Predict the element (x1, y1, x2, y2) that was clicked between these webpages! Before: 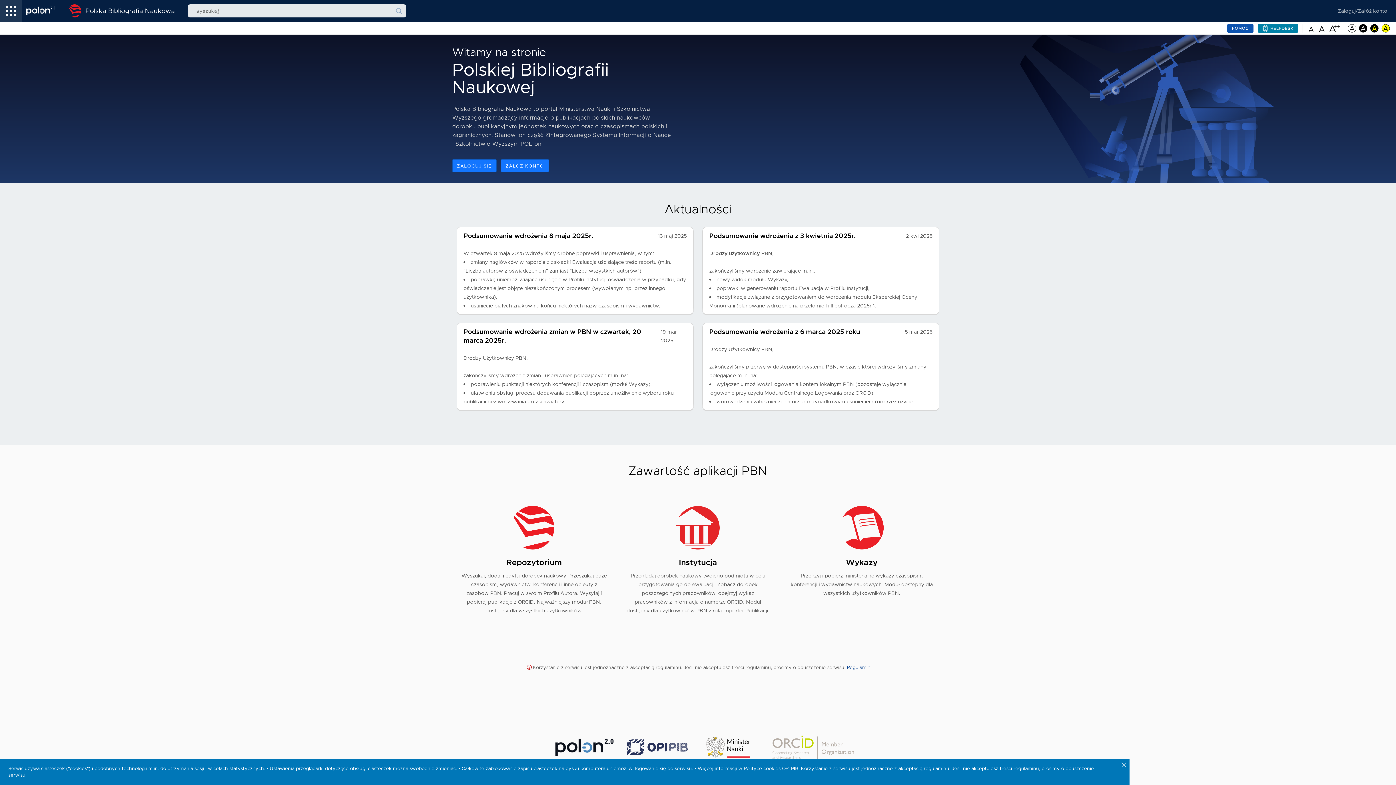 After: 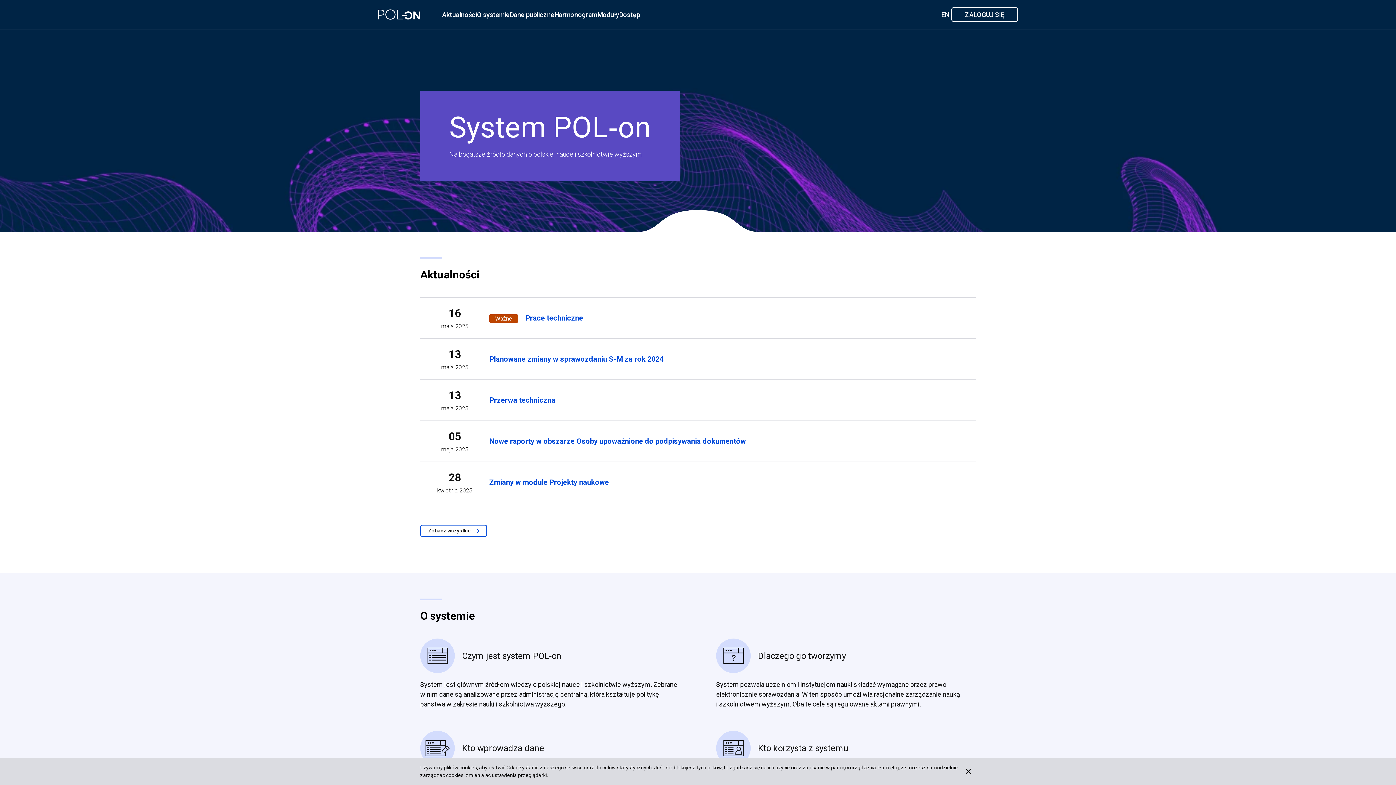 Action: bbox: (21, 0, 64, 21) label: Polon – link prowadzi do strony zewnętrznej